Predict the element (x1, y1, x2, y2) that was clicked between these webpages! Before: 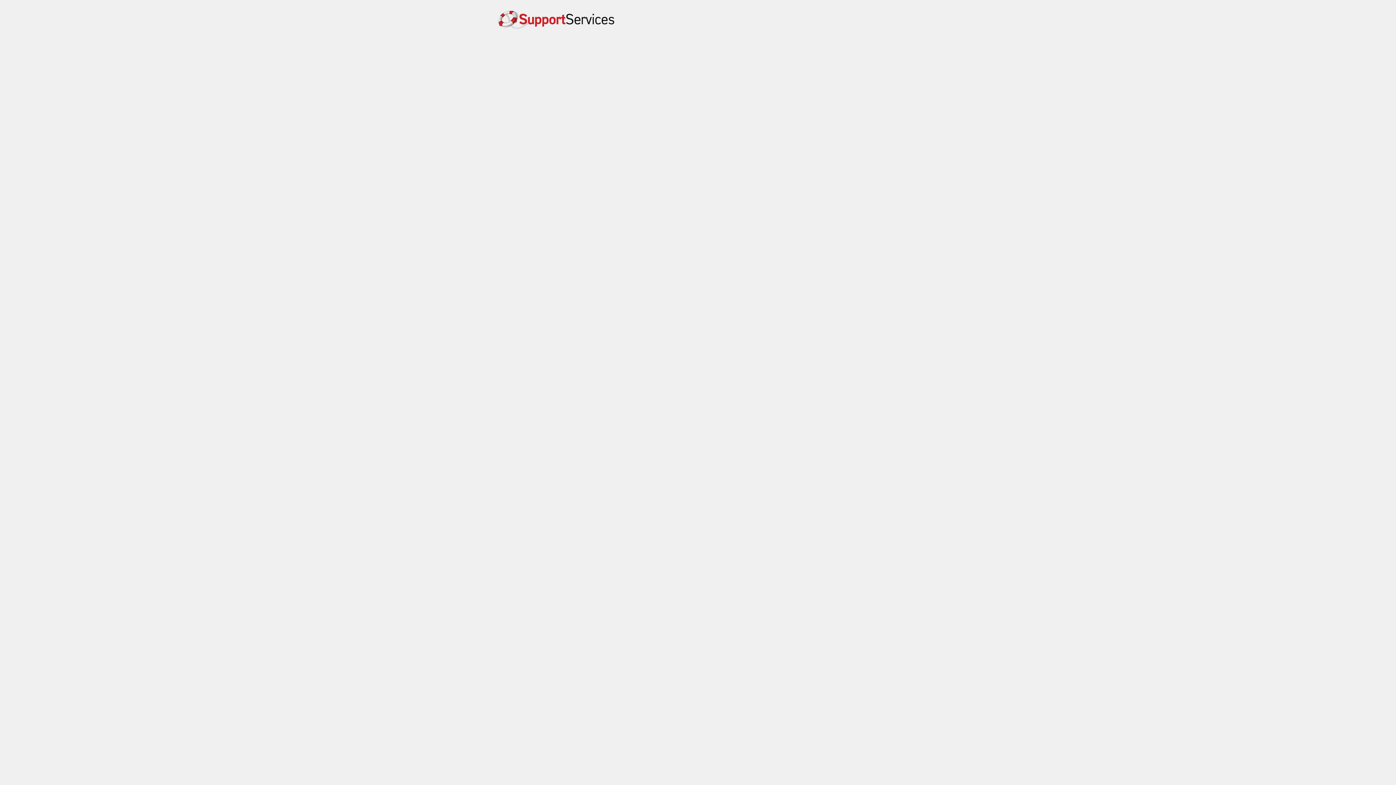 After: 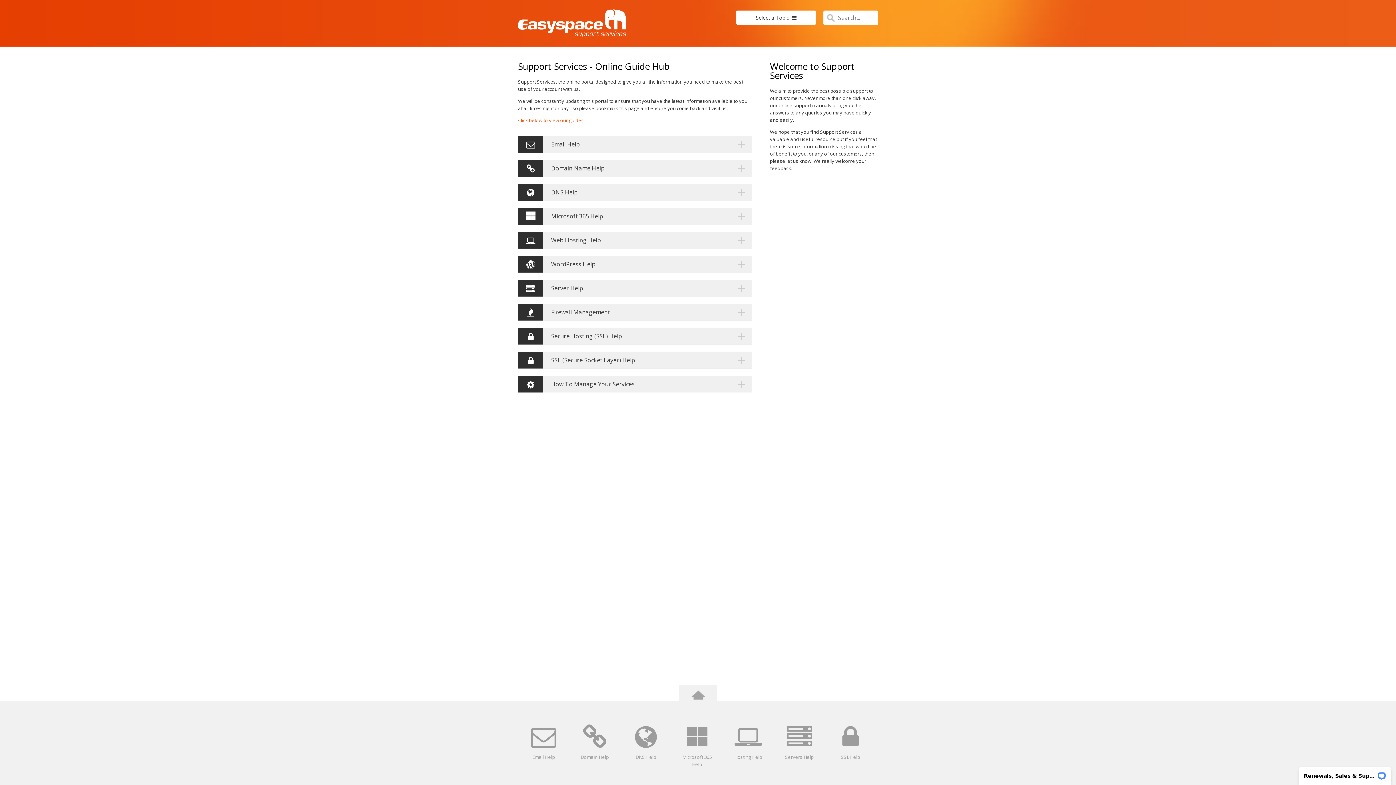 Action: bbox: (498, 16, 614, 40)